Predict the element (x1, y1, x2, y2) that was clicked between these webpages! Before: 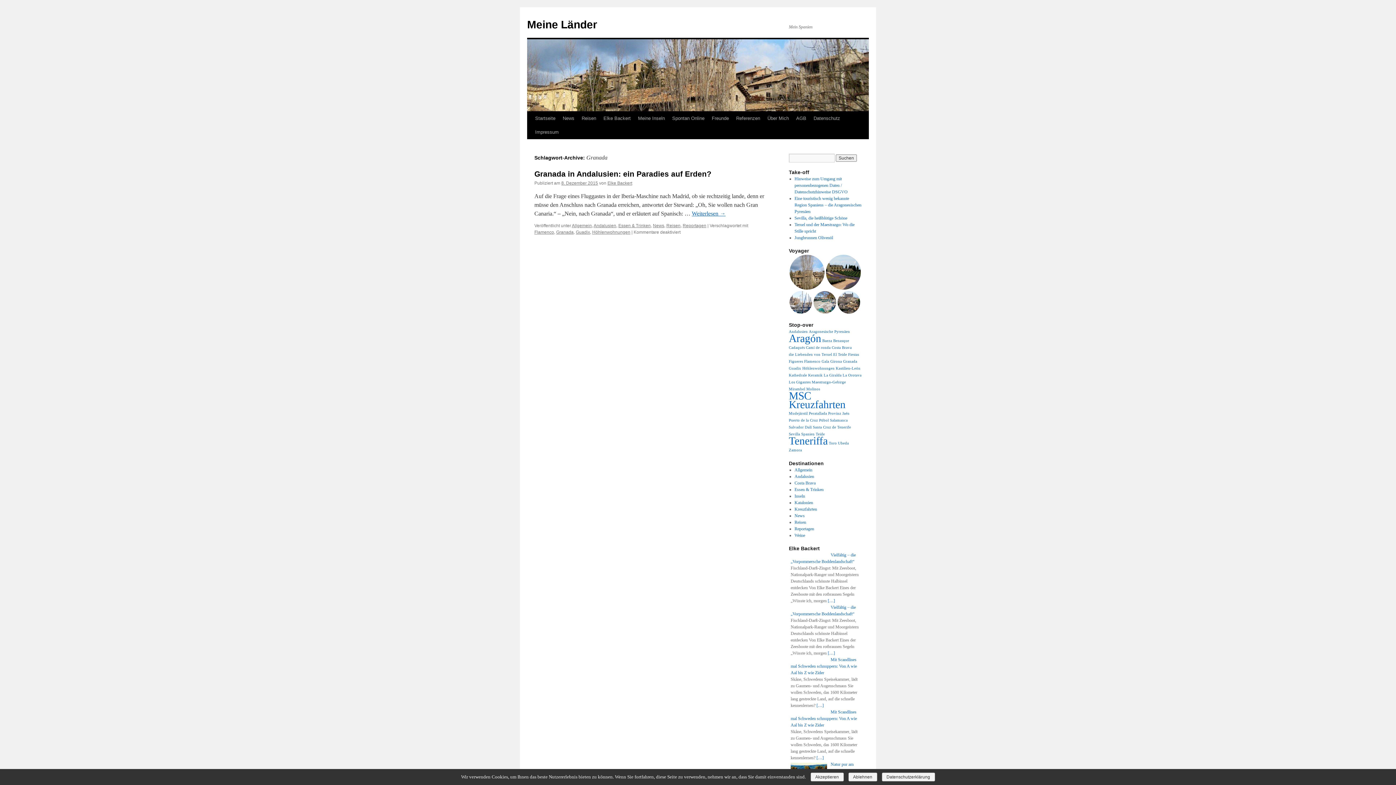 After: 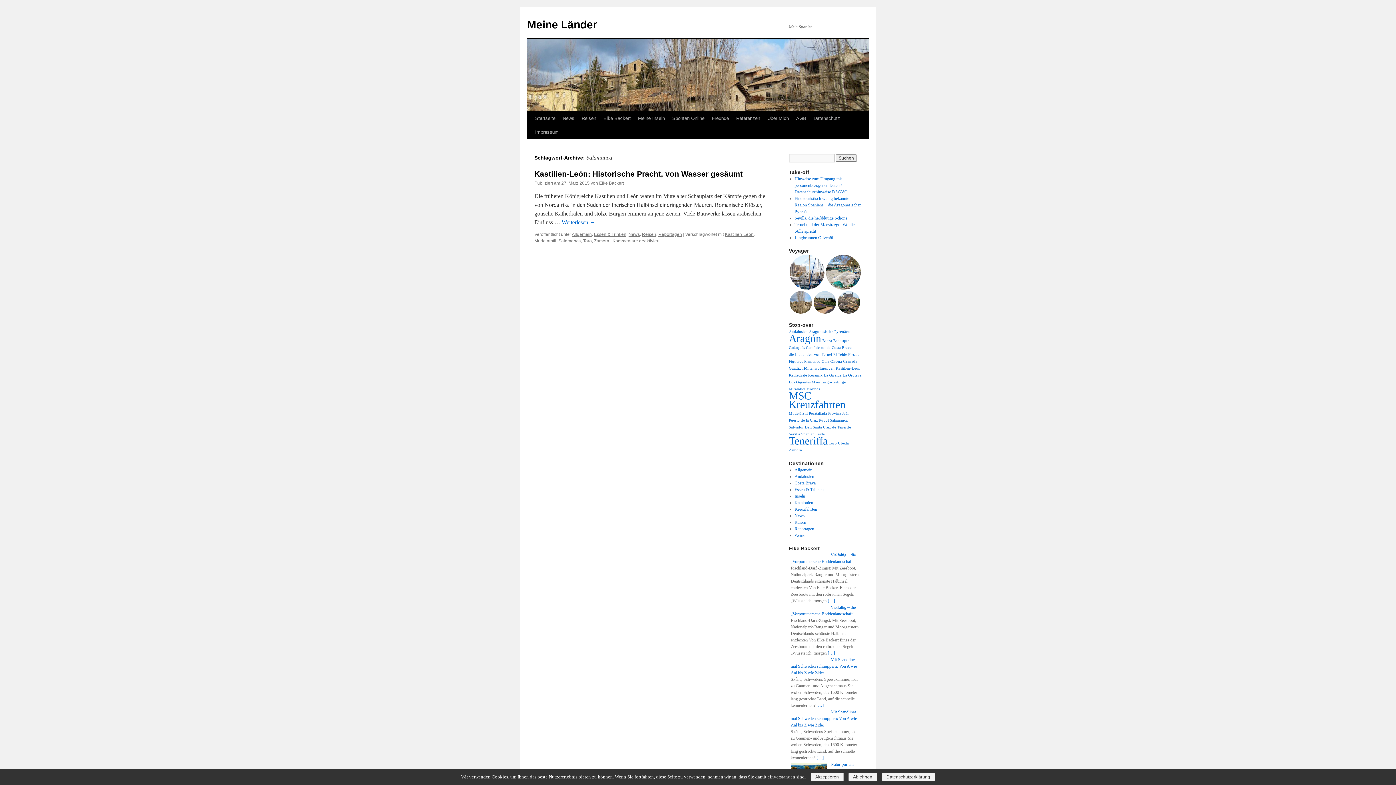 Action: label: Salamanca (1 Eintrag) bbox: (830, 418, 848, 422)